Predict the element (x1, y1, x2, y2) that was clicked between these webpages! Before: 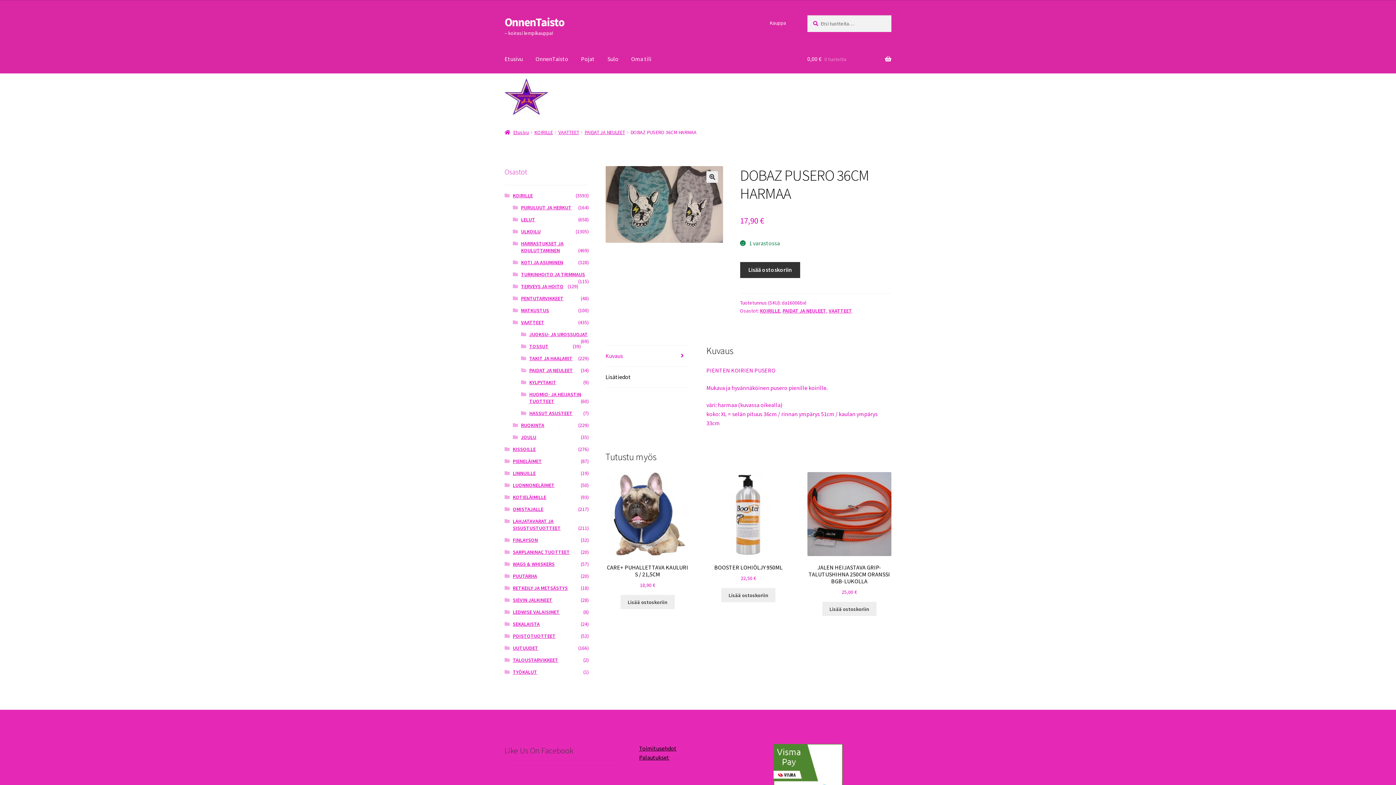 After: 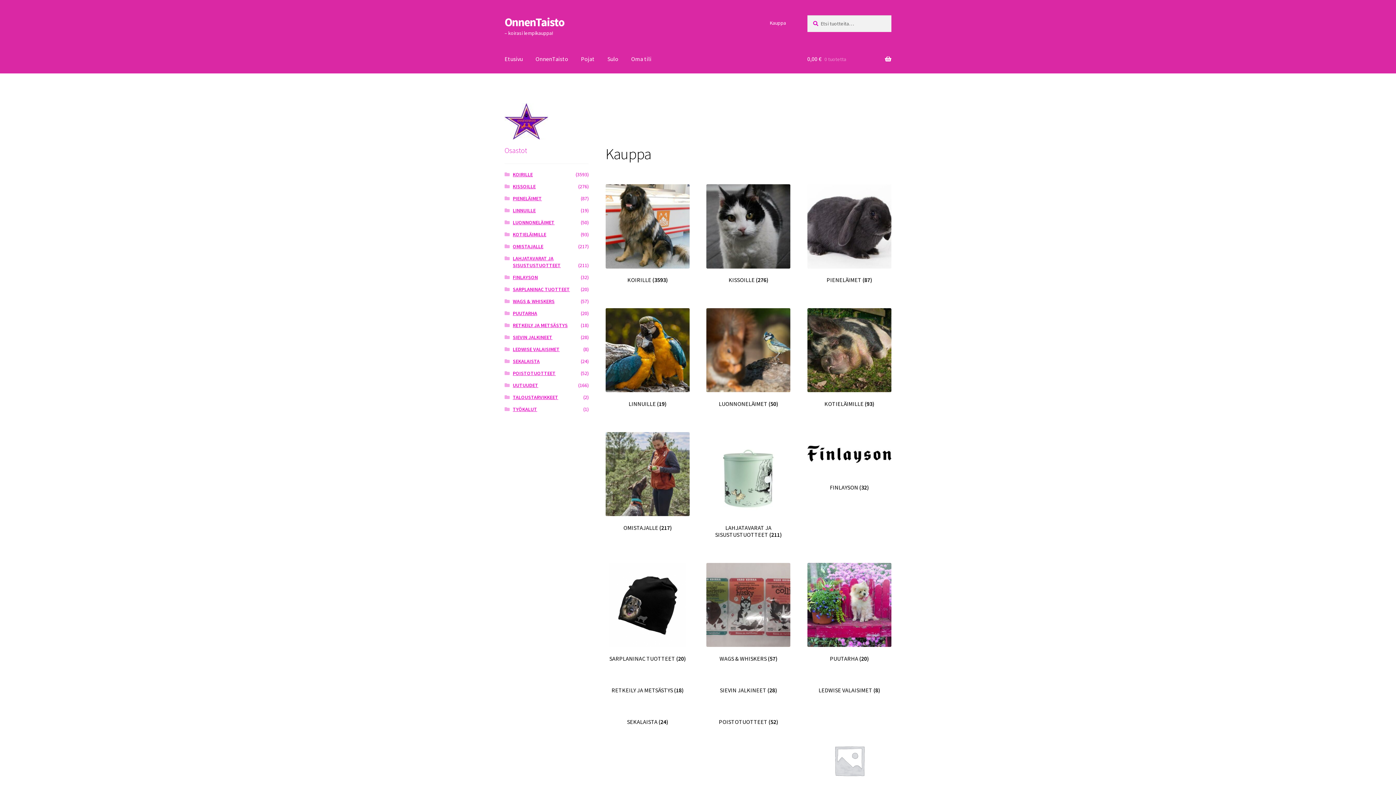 Action: label: Kauppa bbox: (765, 15, 790, 30)